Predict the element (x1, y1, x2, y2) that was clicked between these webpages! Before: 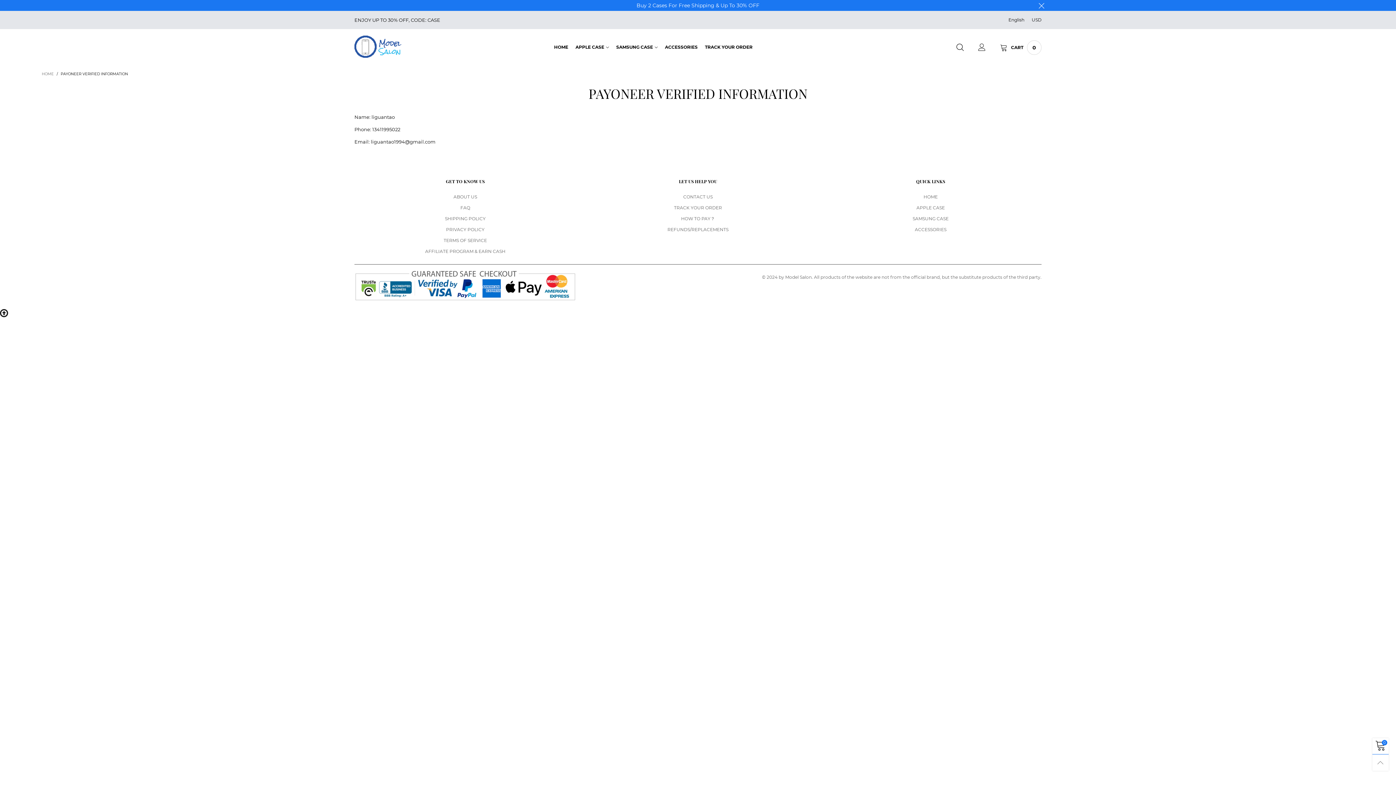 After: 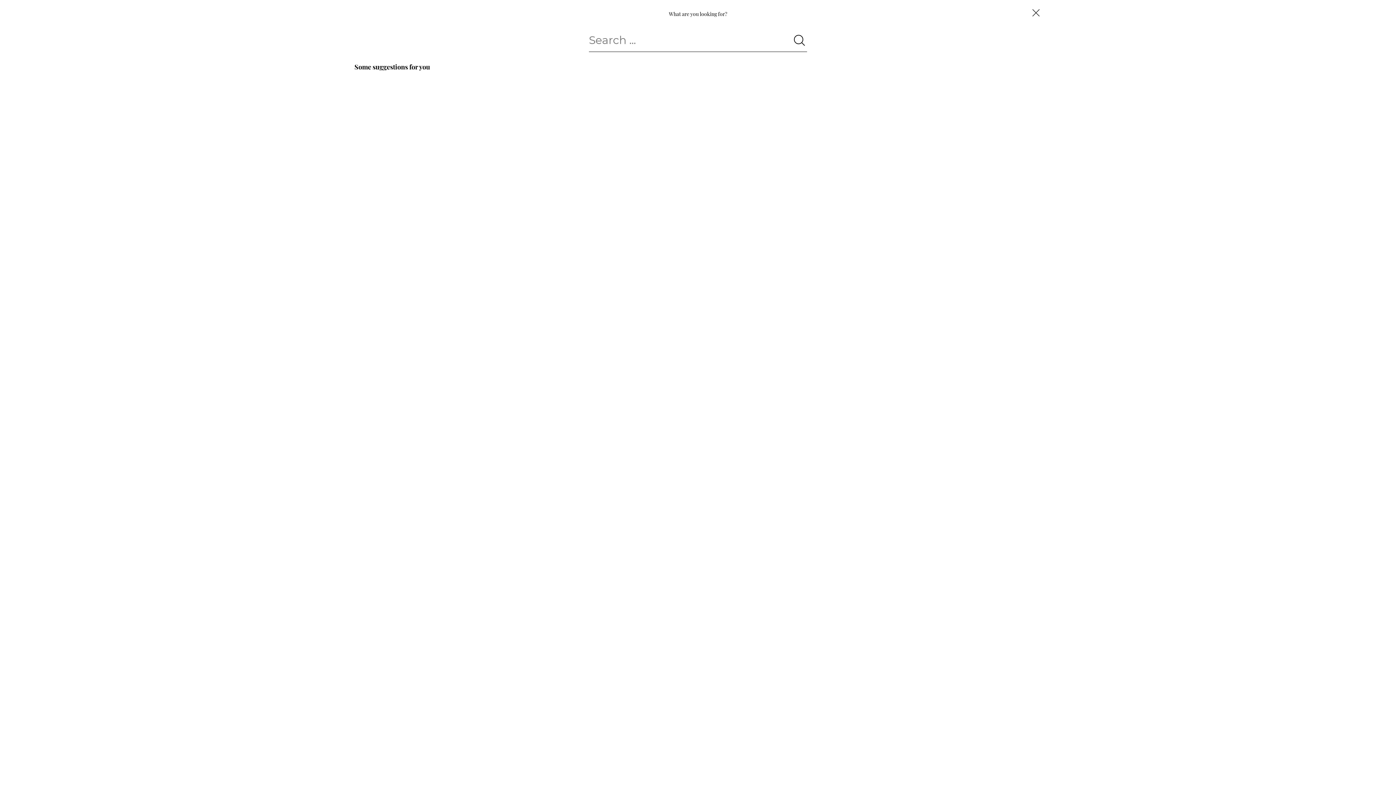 Action: bbox: (949, 43, 971, 51)